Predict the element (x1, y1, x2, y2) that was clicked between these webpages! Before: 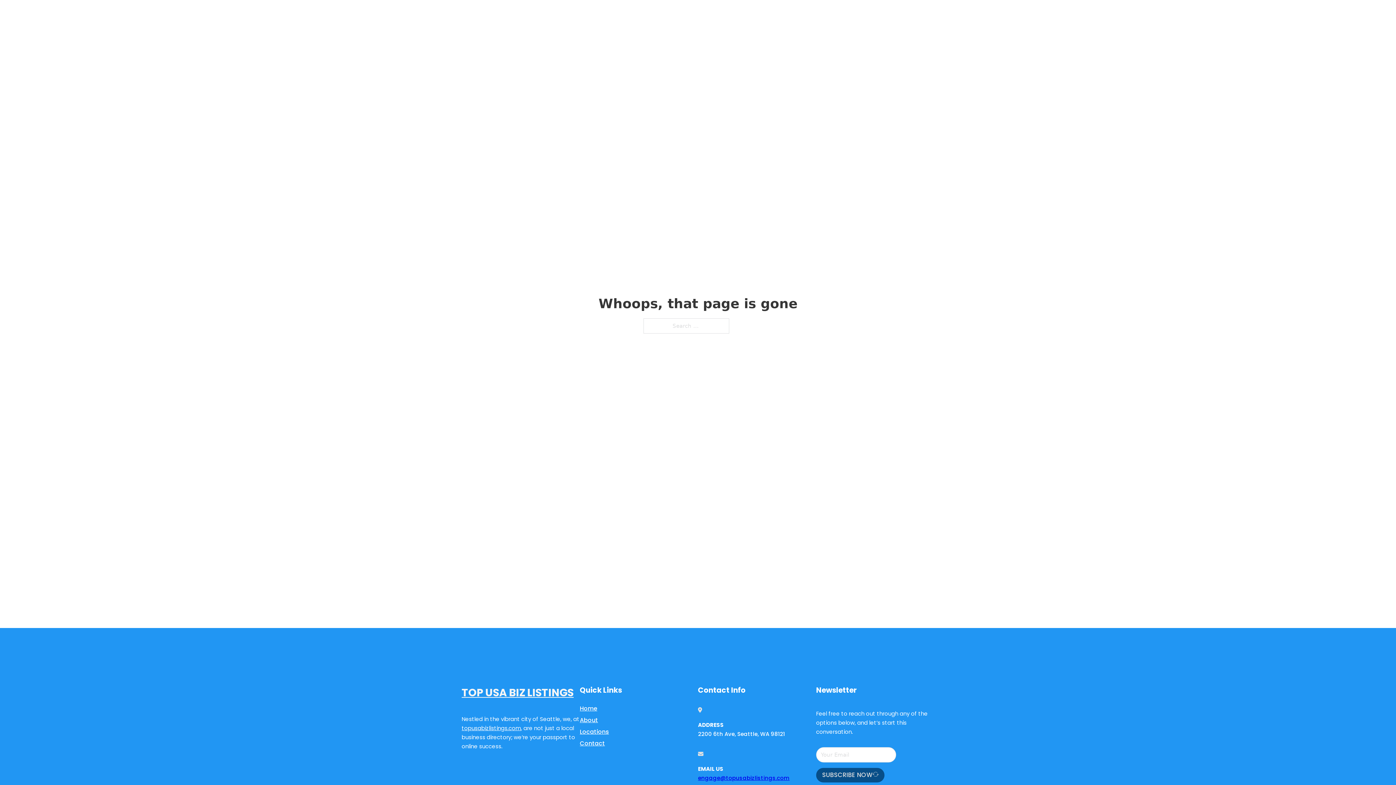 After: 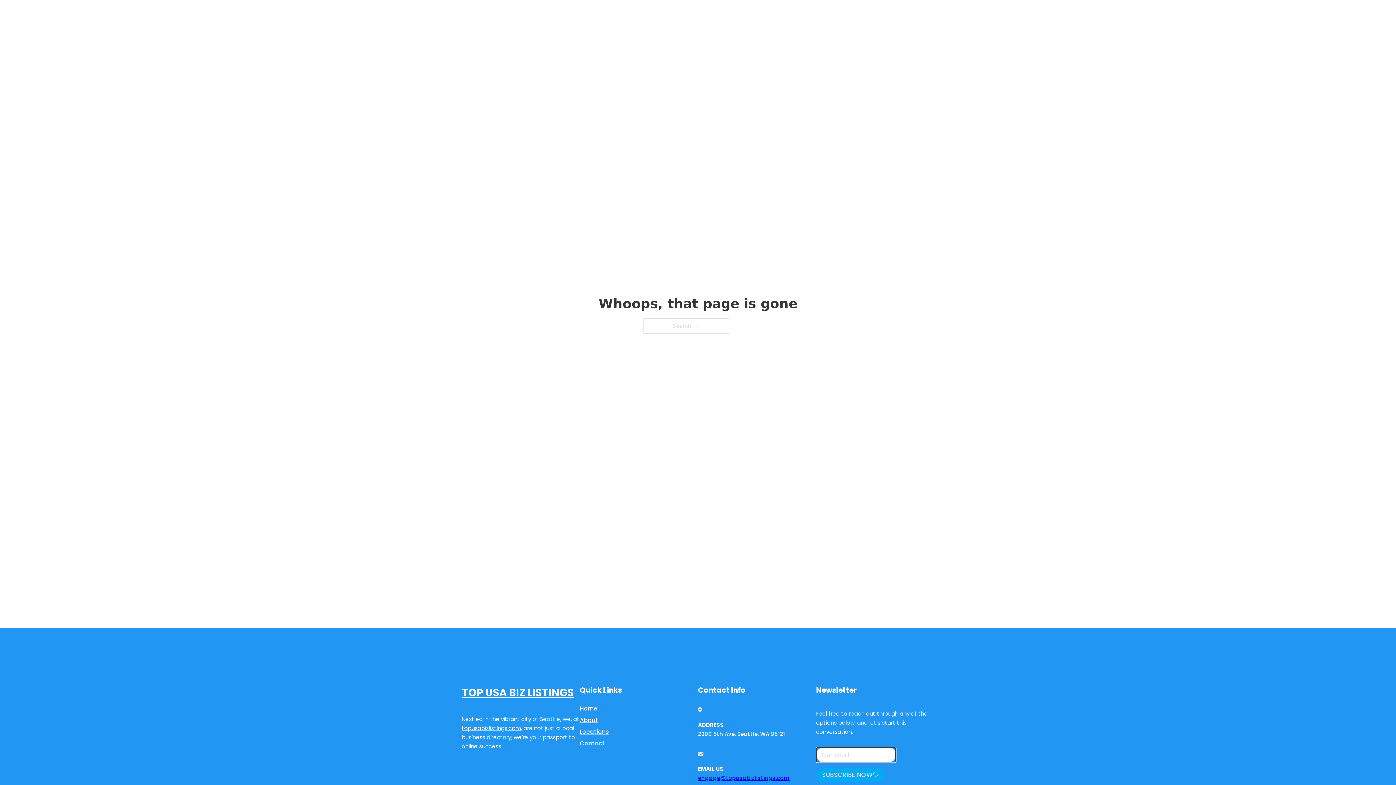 Action: label: SUBSCRIBE NOW bbox: (816, 768, 884, 782)